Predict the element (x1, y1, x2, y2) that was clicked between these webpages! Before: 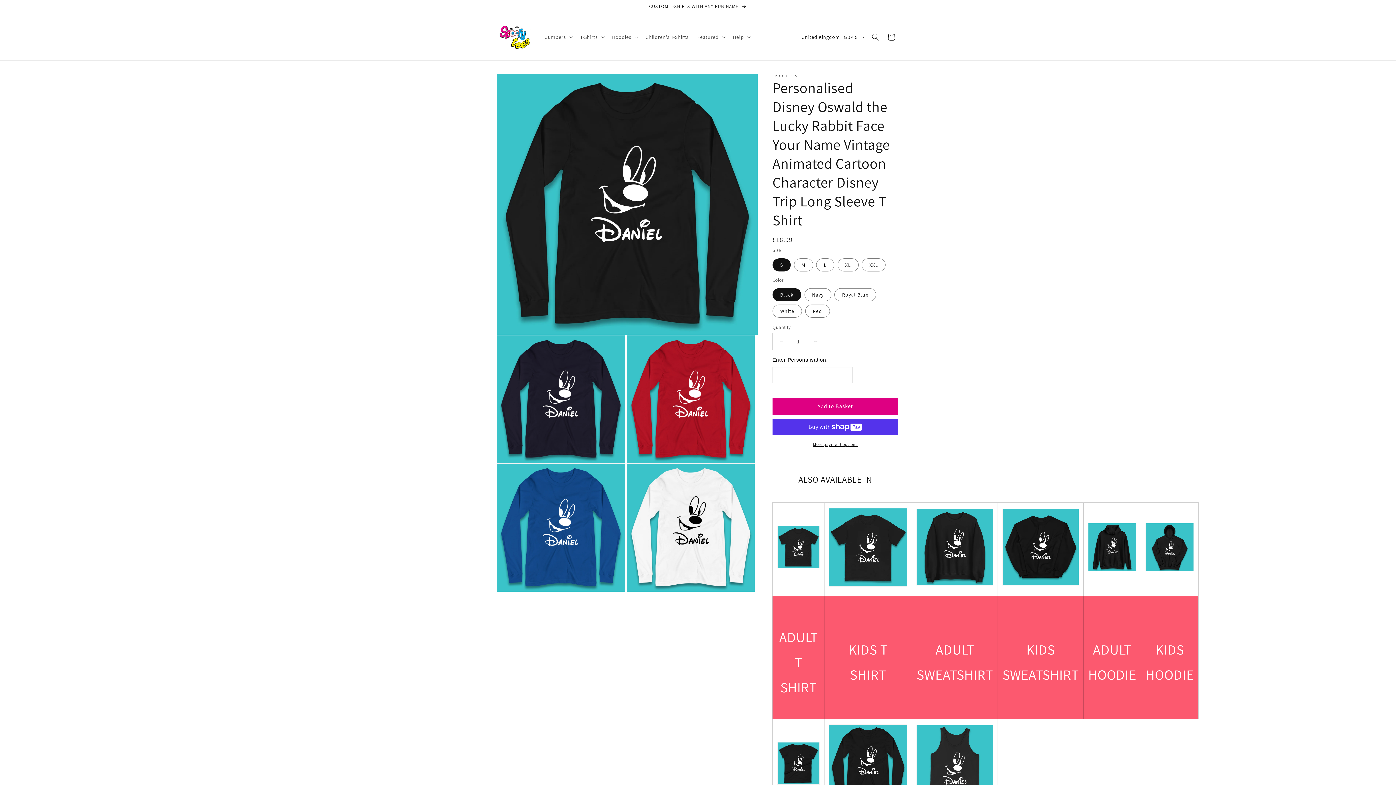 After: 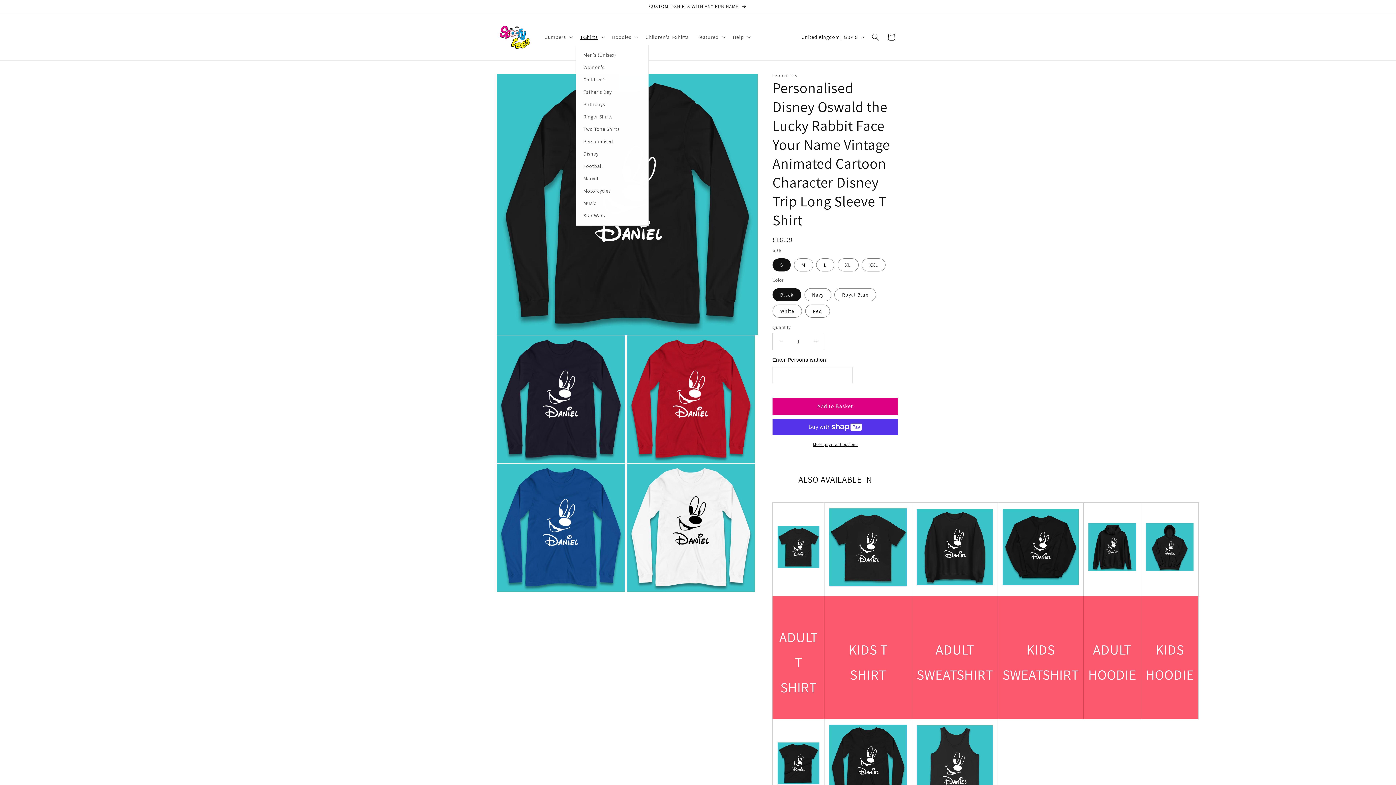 Action: label: T-Shirts bbox: (575, 29, 607, 44)